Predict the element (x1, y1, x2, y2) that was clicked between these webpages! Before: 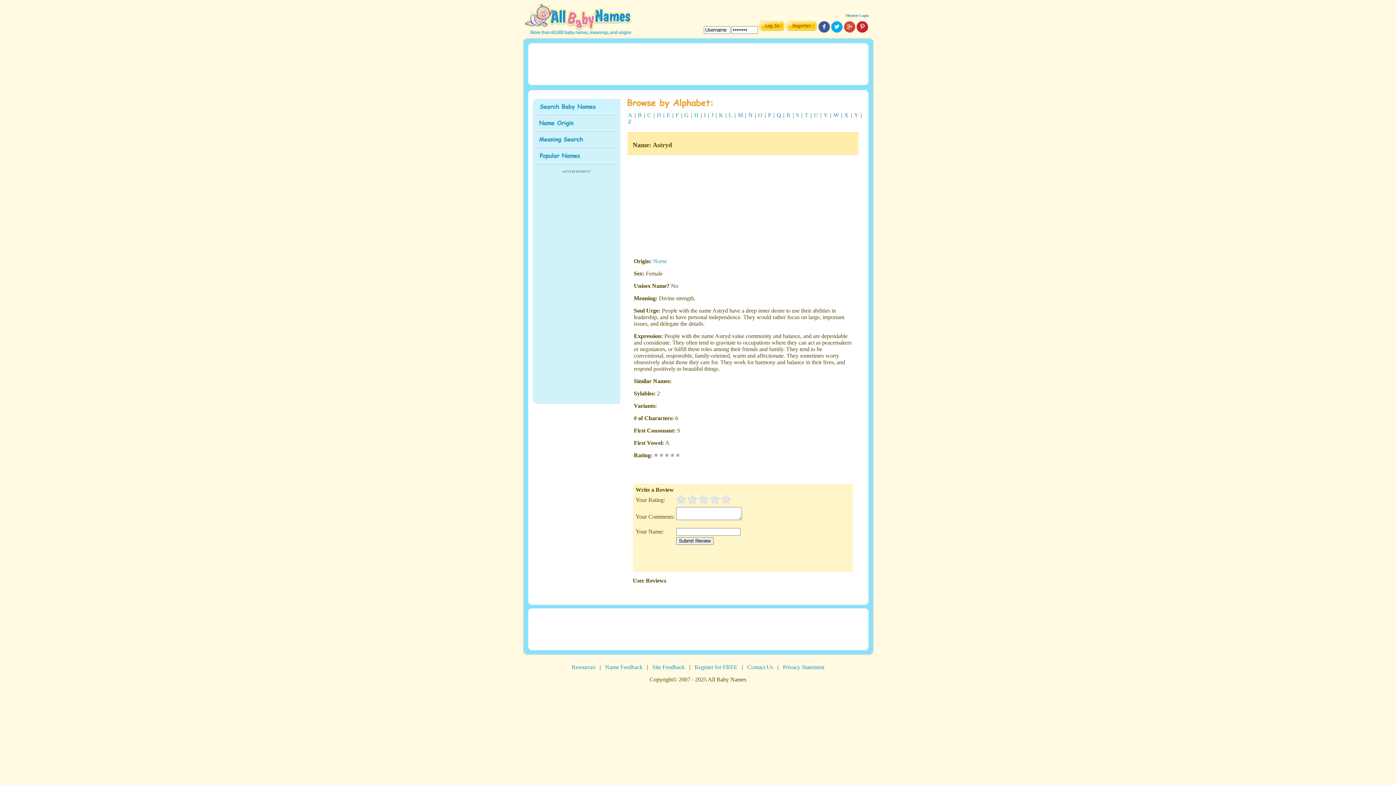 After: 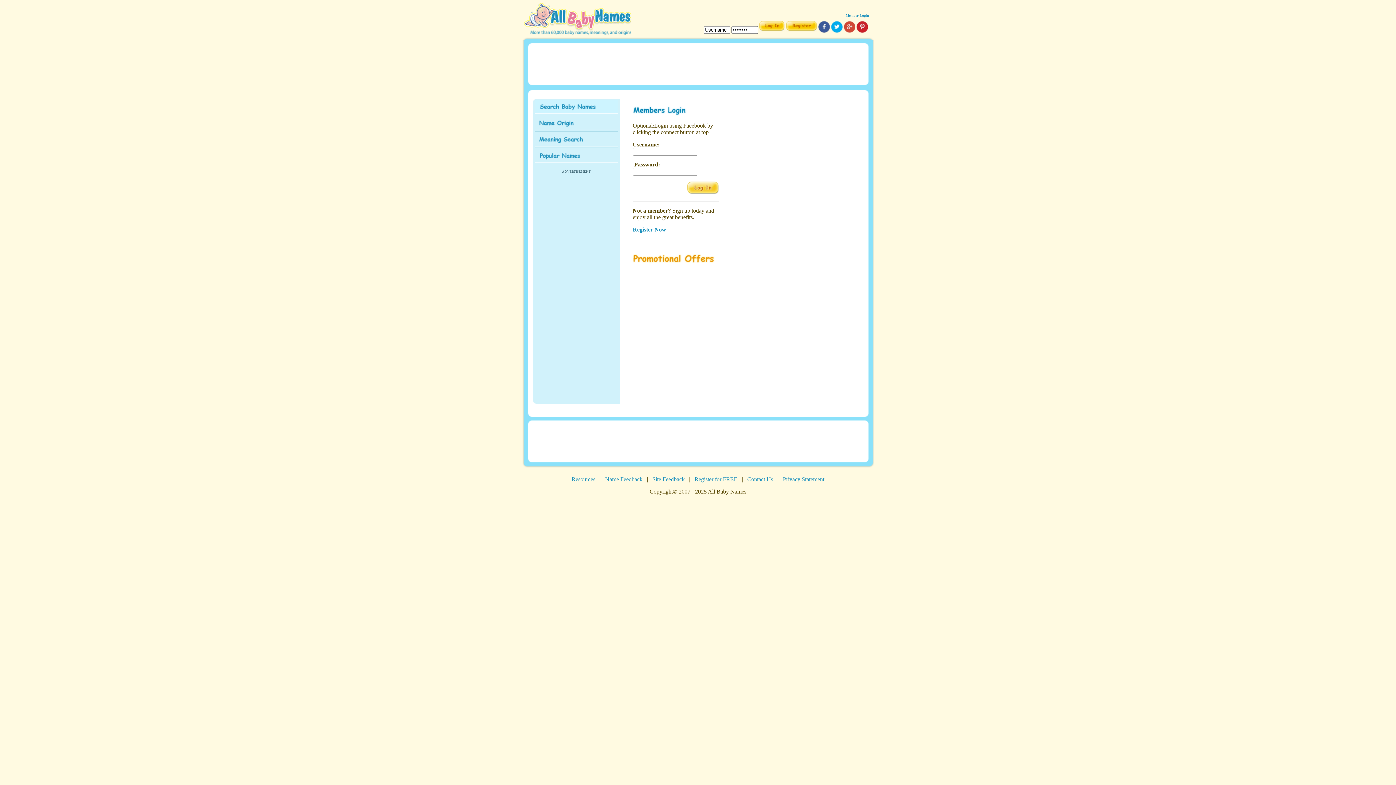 Action: bbox: (846, 13, 869, 17) label: Member Login